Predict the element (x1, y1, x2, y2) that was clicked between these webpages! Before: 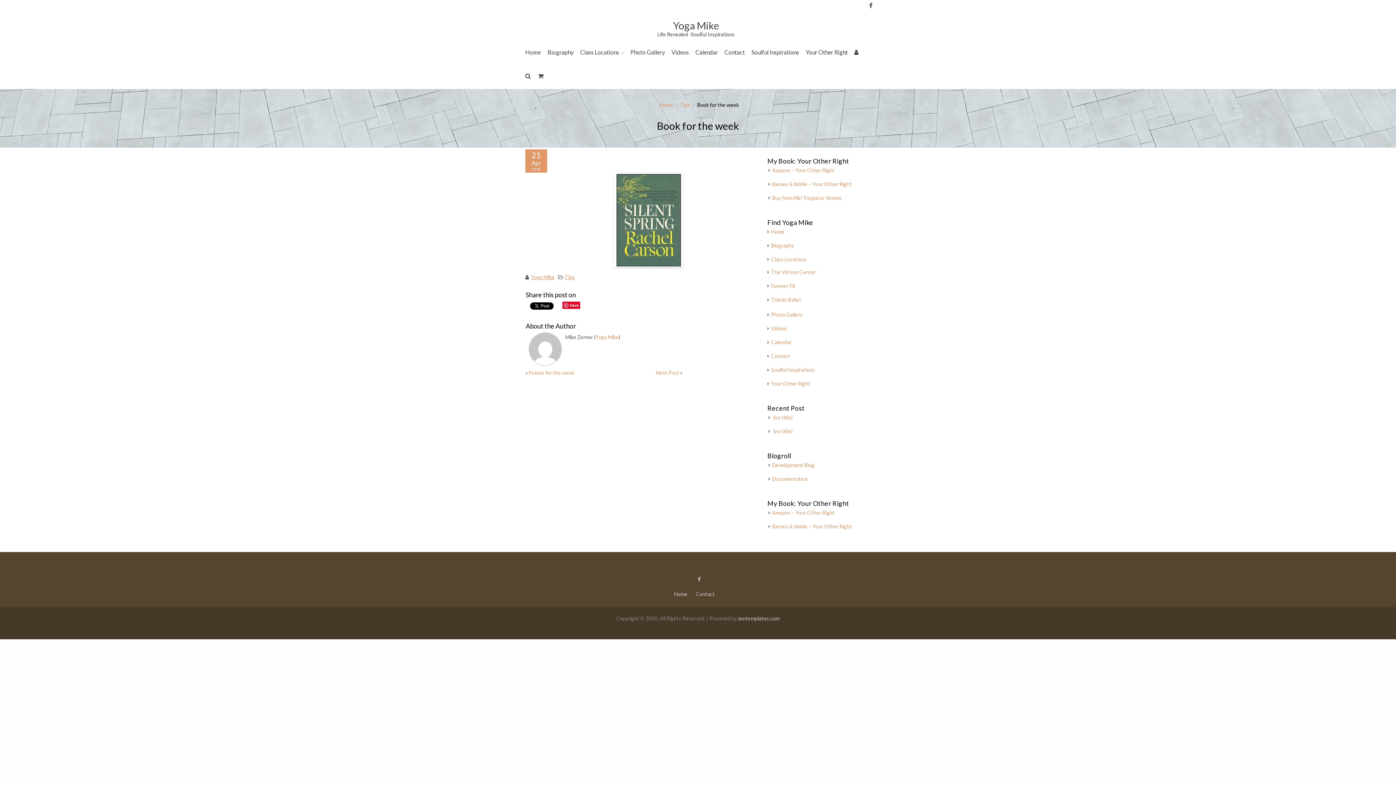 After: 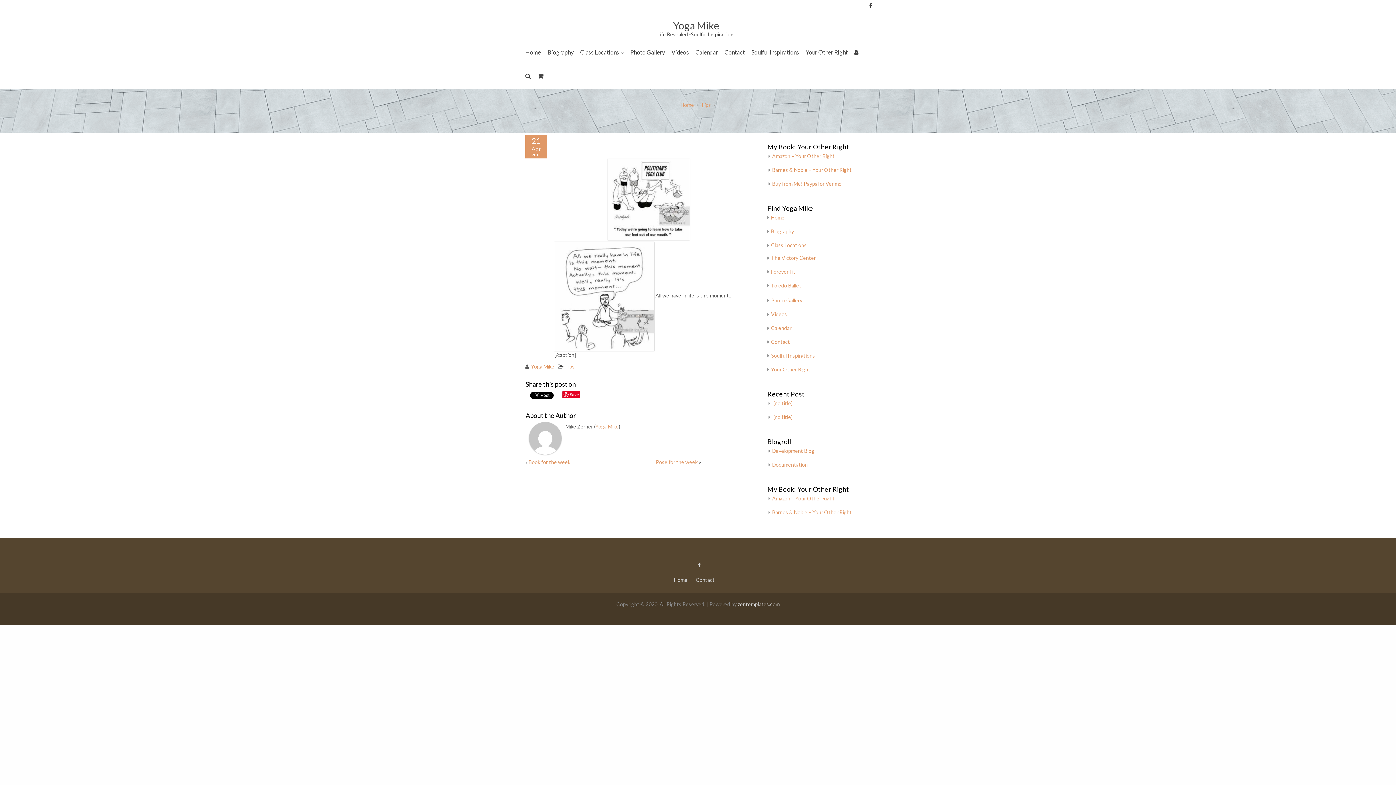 Action: bbox: (656, 369, 679, 376) label: Next Post